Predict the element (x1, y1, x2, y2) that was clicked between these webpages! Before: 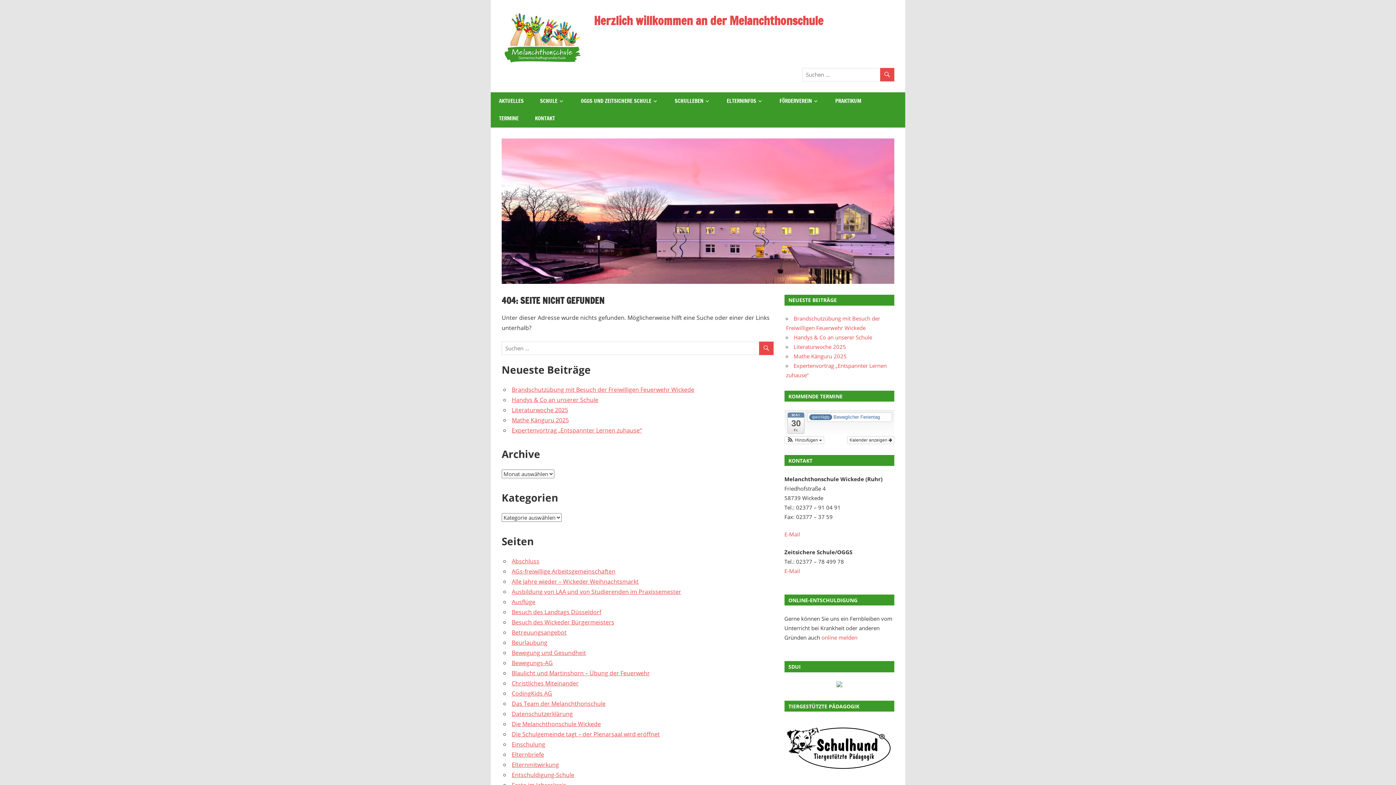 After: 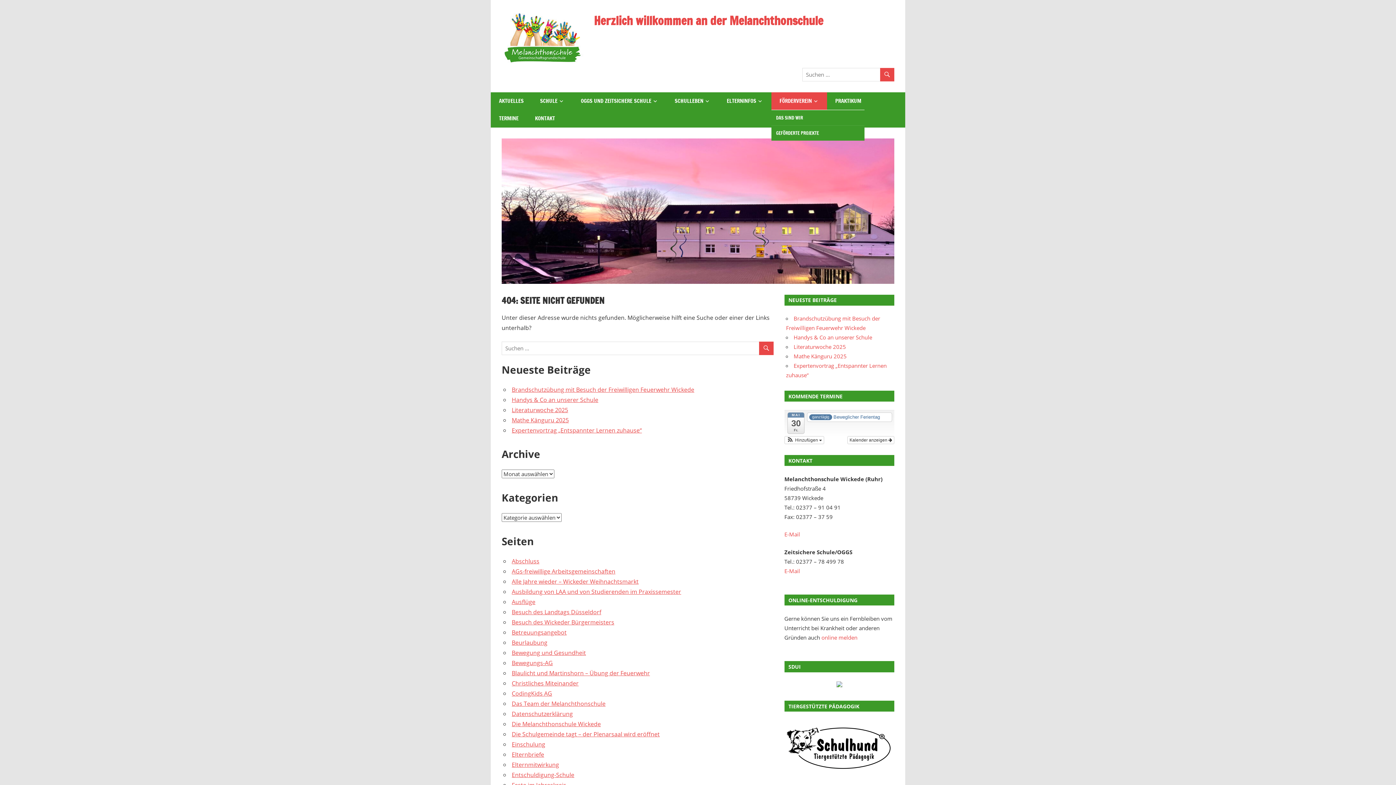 Action: label: FÖRDERVEREIN bbox: (771, 92, 827, 109)